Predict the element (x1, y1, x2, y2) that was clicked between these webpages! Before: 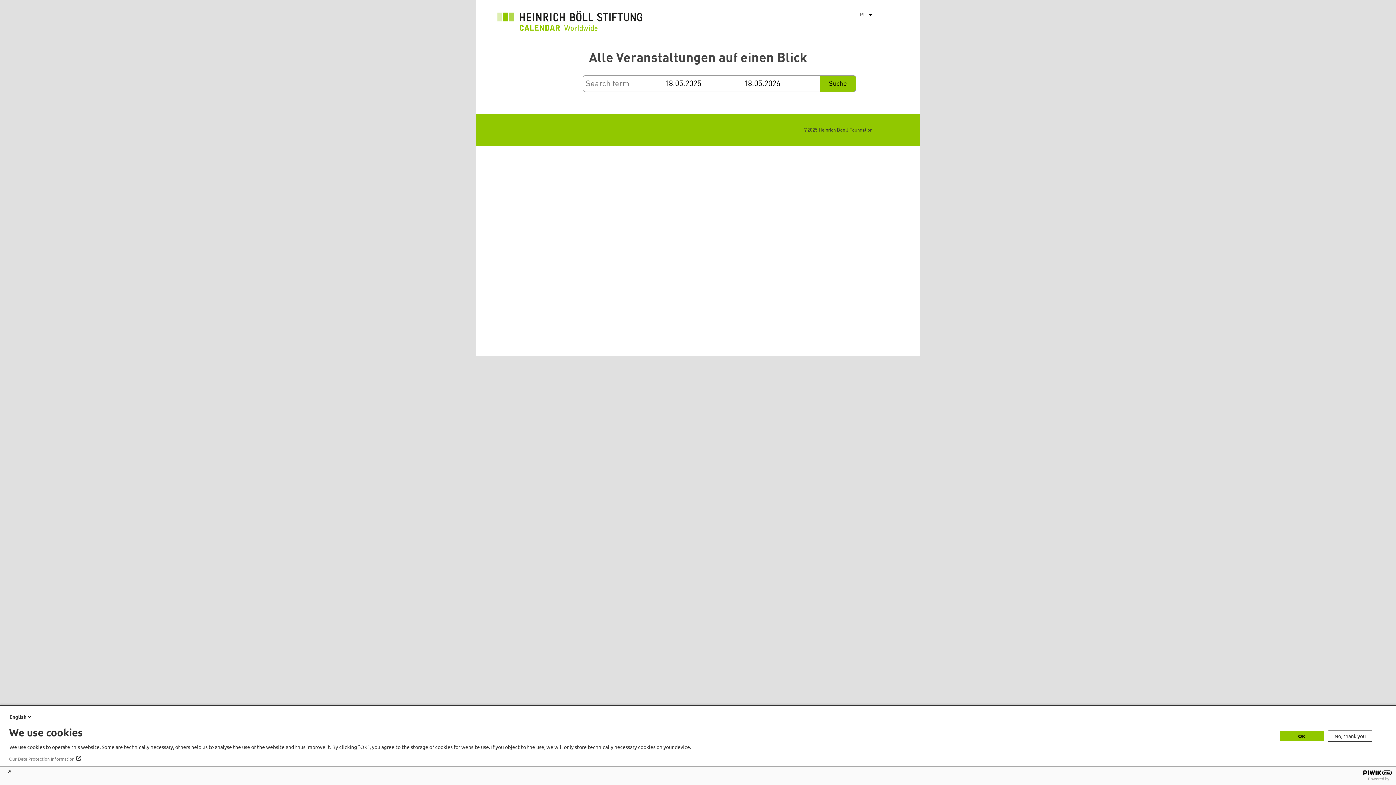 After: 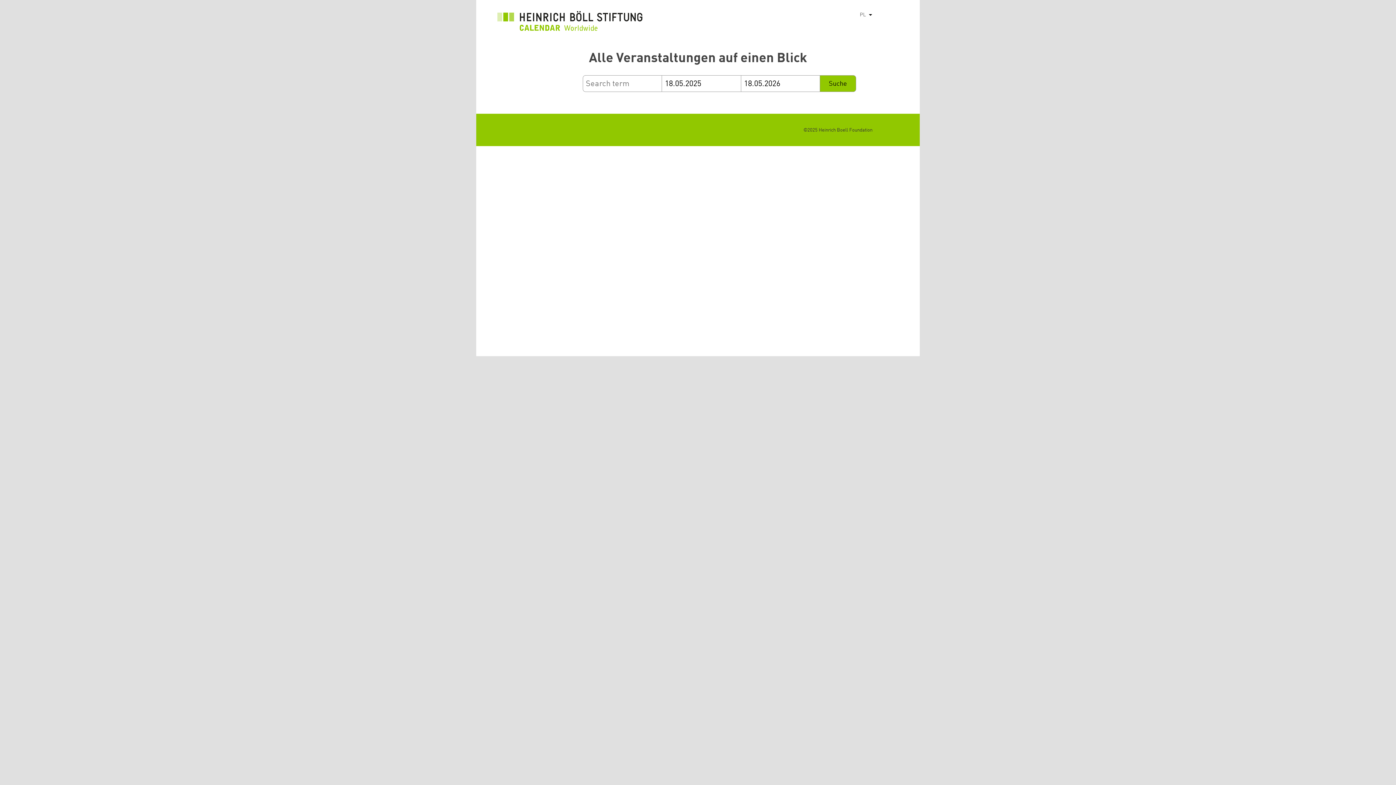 Action: label: OK bbox: (1280, 731, 1324, 741)